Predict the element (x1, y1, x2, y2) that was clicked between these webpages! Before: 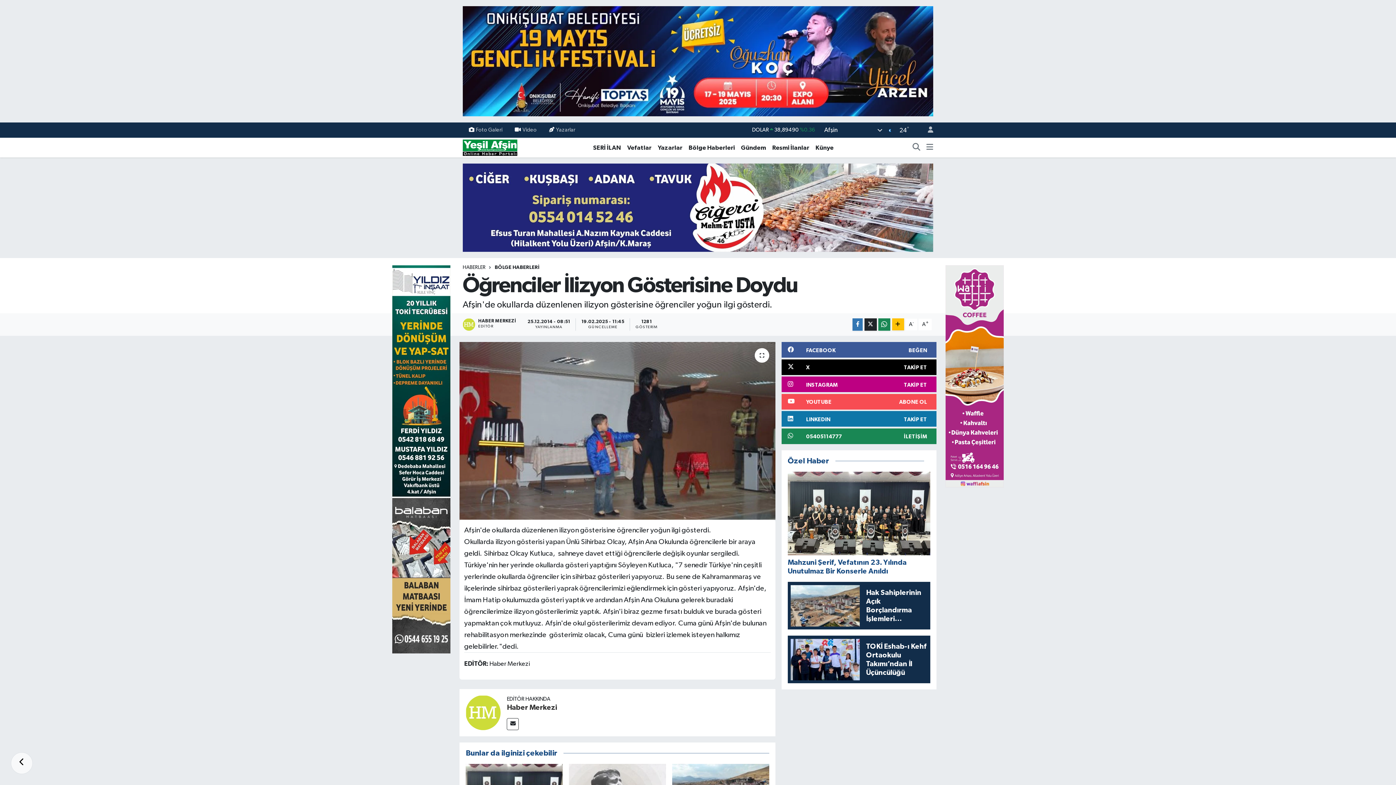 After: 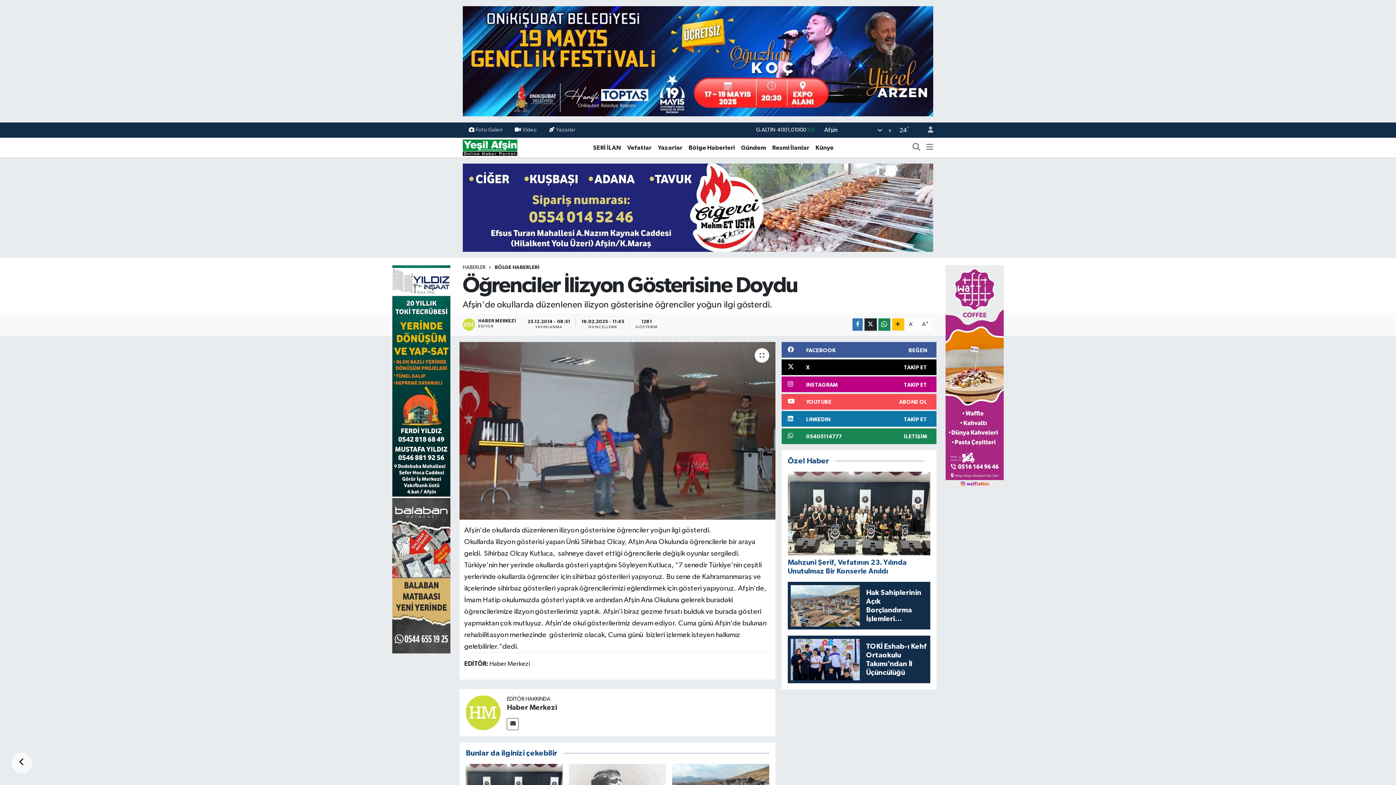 Action: bbox: (462, 58, 933, 64)